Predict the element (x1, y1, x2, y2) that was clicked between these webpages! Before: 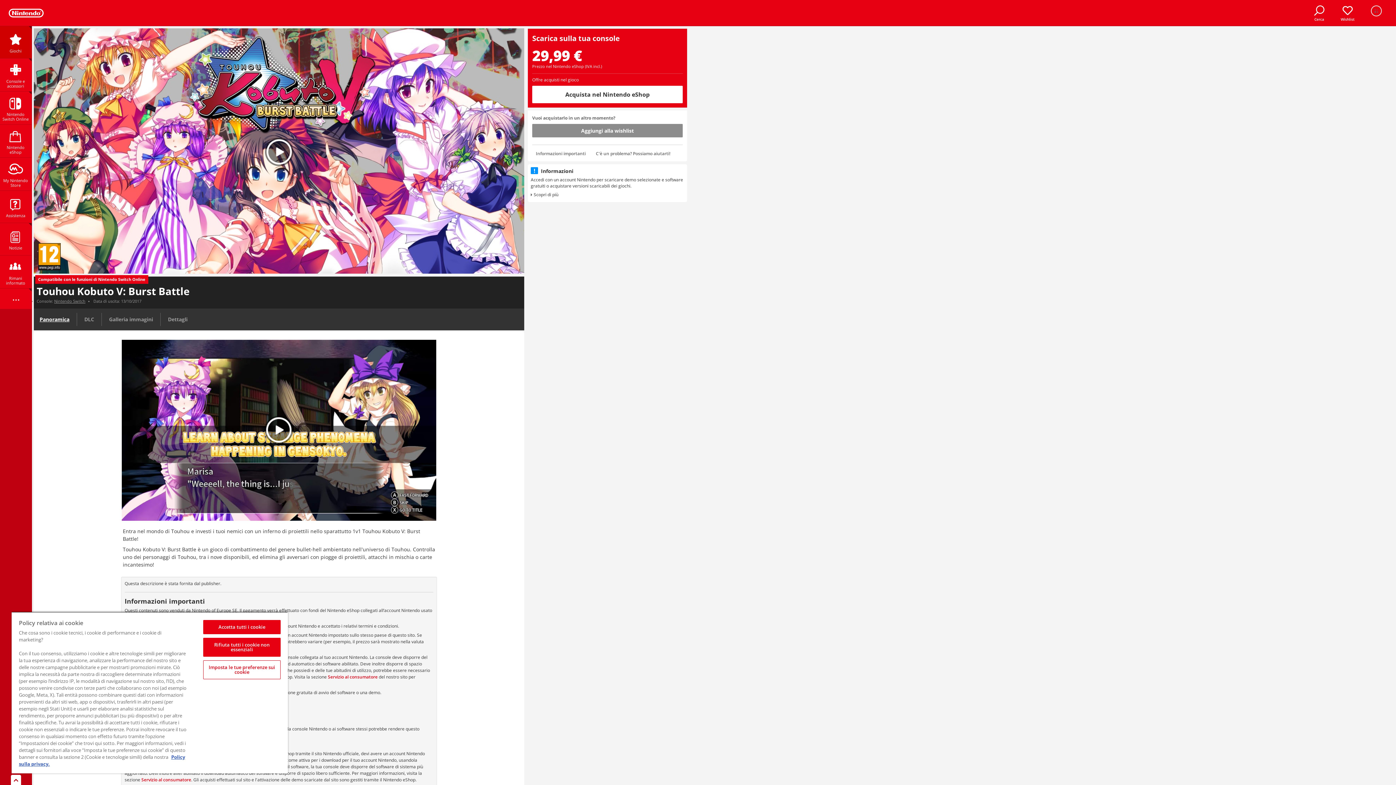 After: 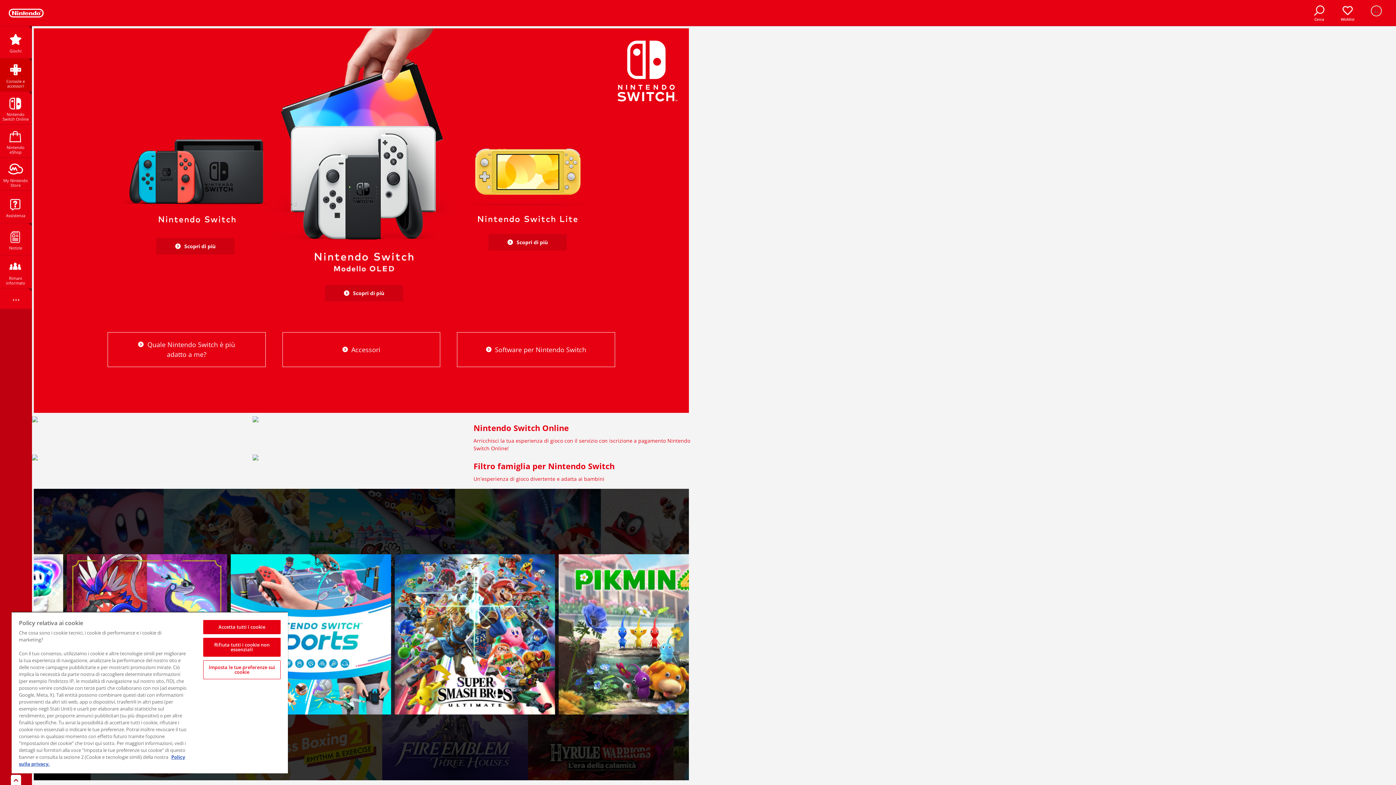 Action: bbox: (54, 298, 85, 303) label: Nintendo Switch